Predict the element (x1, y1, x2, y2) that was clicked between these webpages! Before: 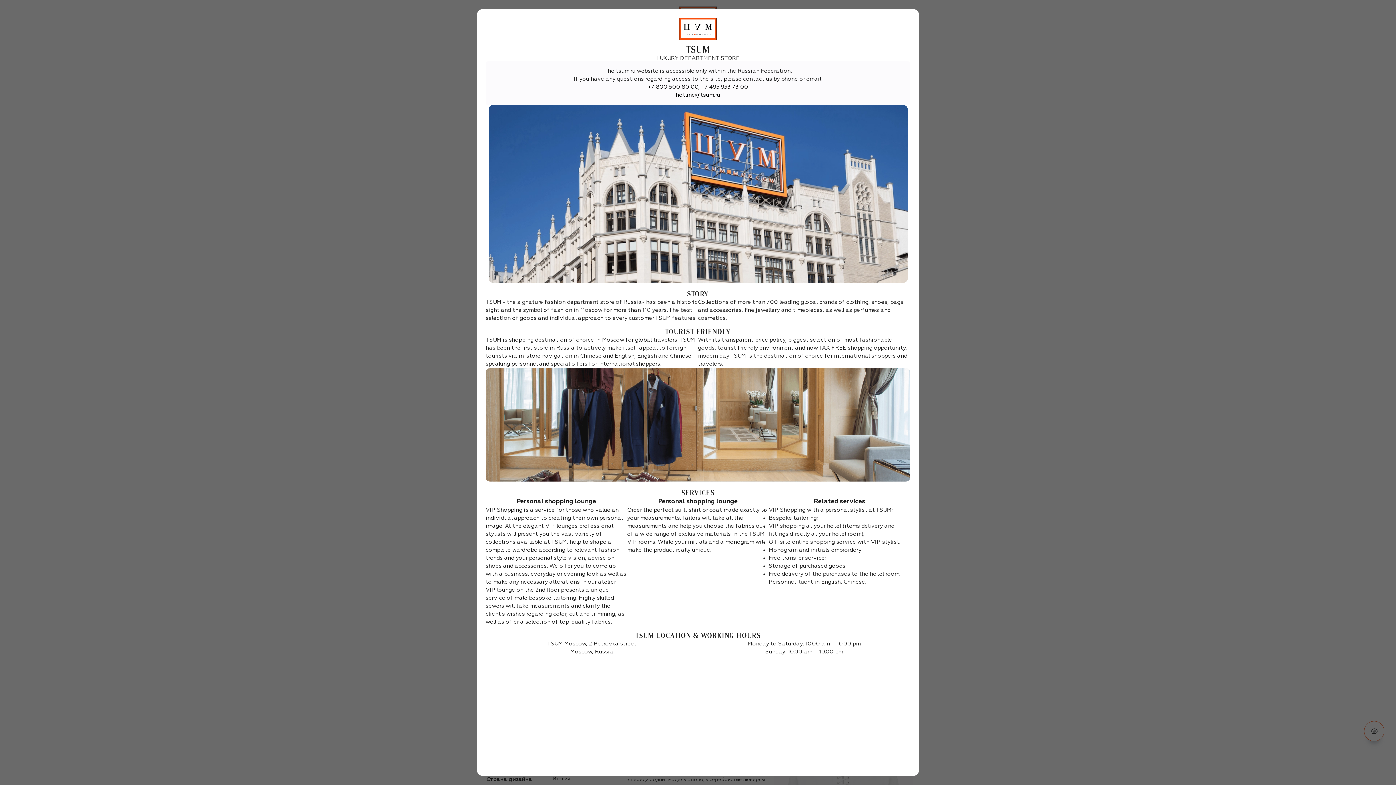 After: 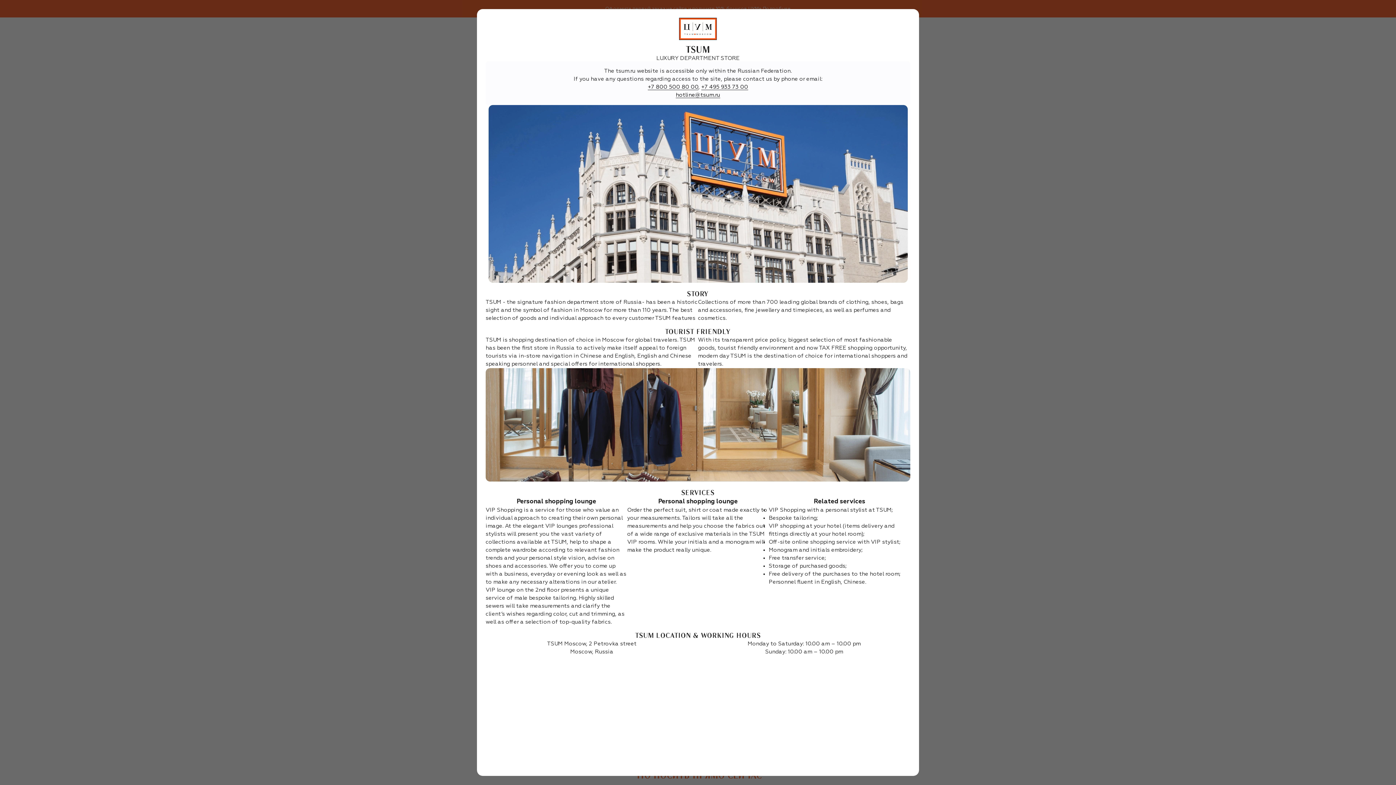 Action: bbox: (679, 17, 717, 40)